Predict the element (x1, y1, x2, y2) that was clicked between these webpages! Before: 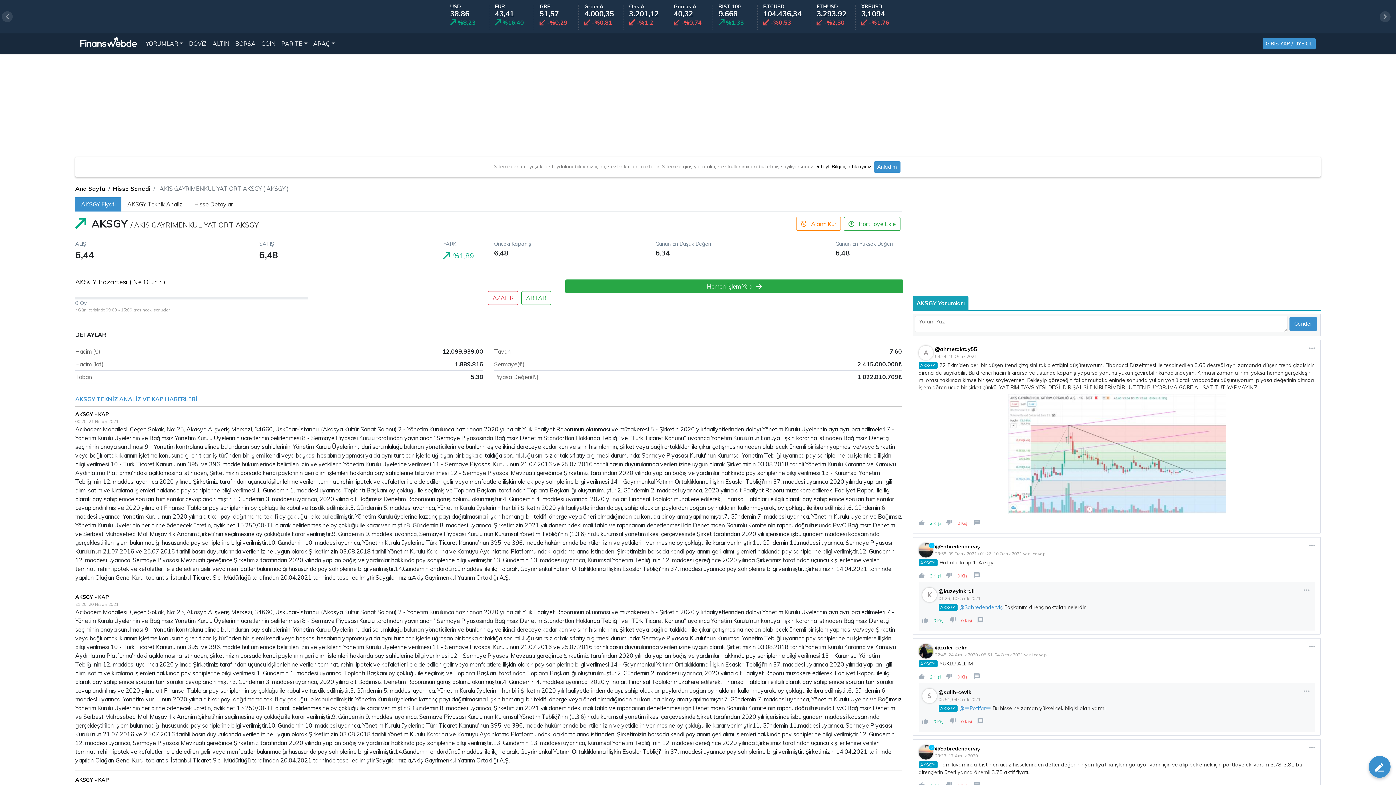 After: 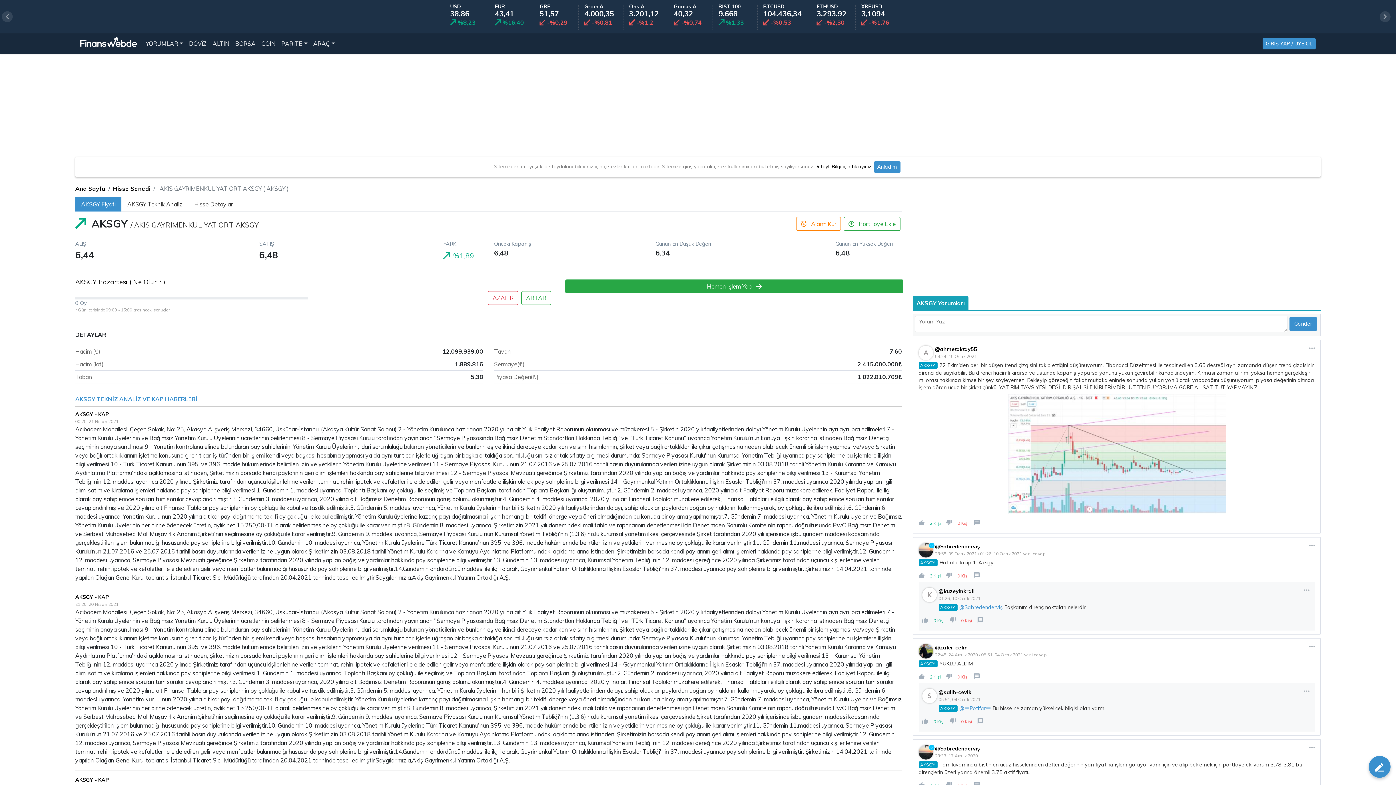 Action: label: AKSGY  bbox: (75, 625, 94, 632)